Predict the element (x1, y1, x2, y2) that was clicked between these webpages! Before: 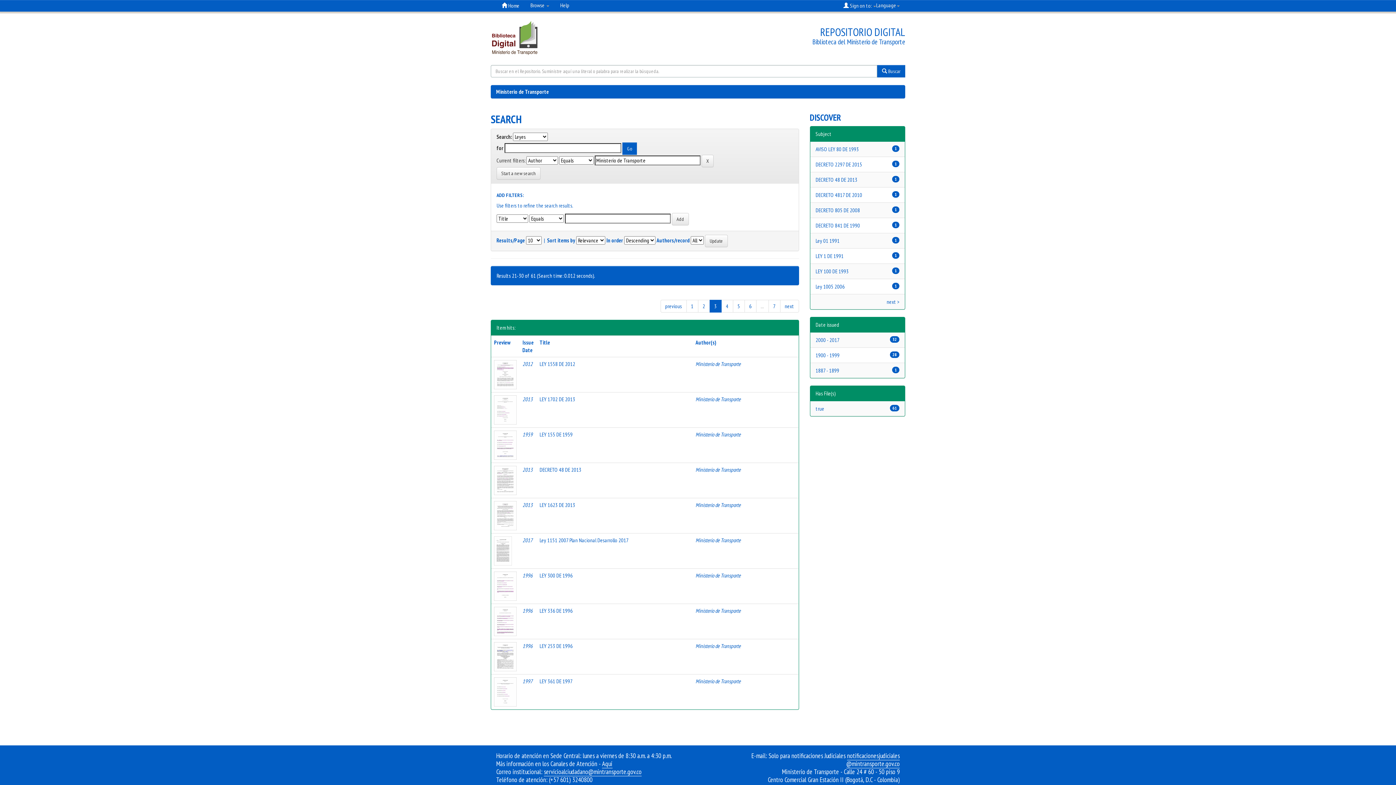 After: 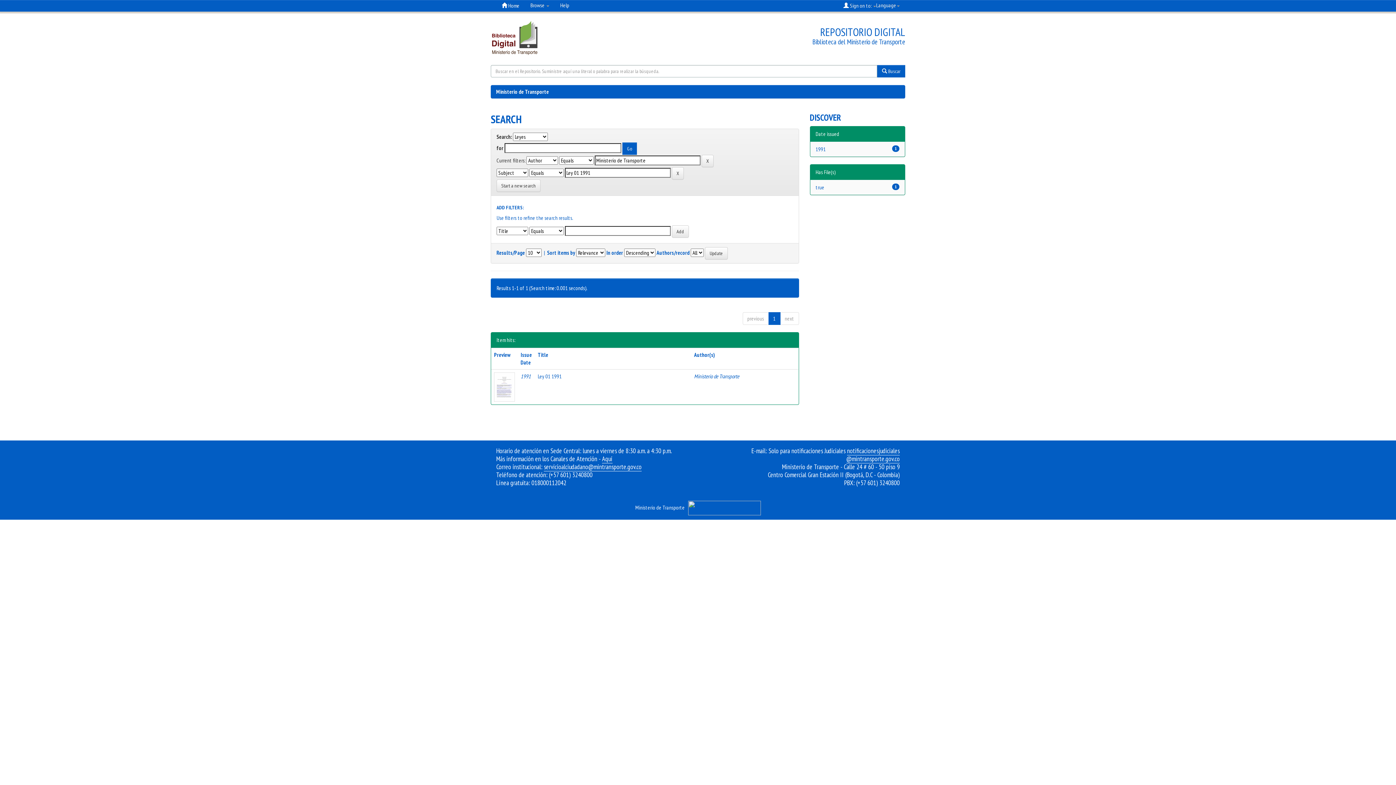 Action: label: Ley 01 1991 bbox: (815, 237, 839, 244)